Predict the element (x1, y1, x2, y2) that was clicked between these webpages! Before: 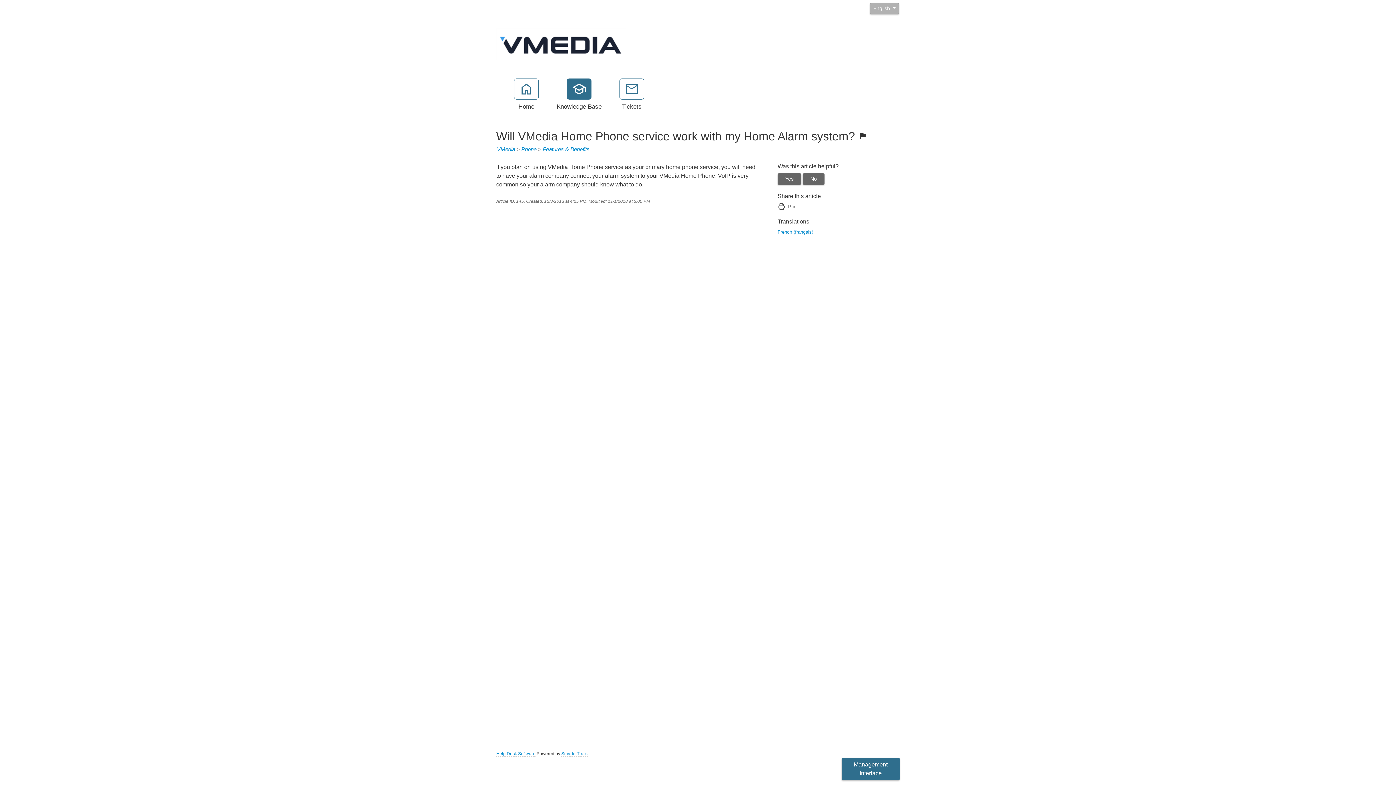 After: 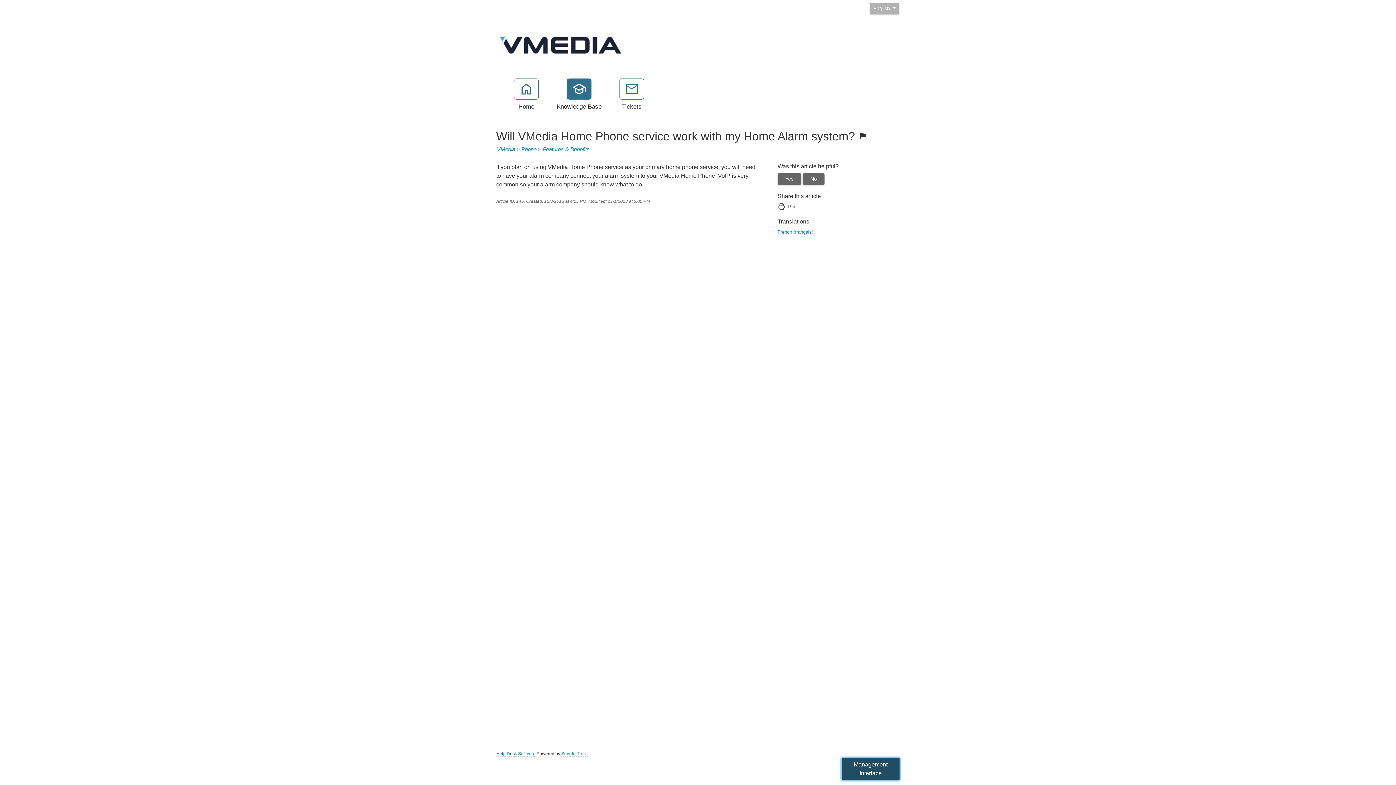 Action: label: Management Interface bbox: (841, 758, 900, 780)